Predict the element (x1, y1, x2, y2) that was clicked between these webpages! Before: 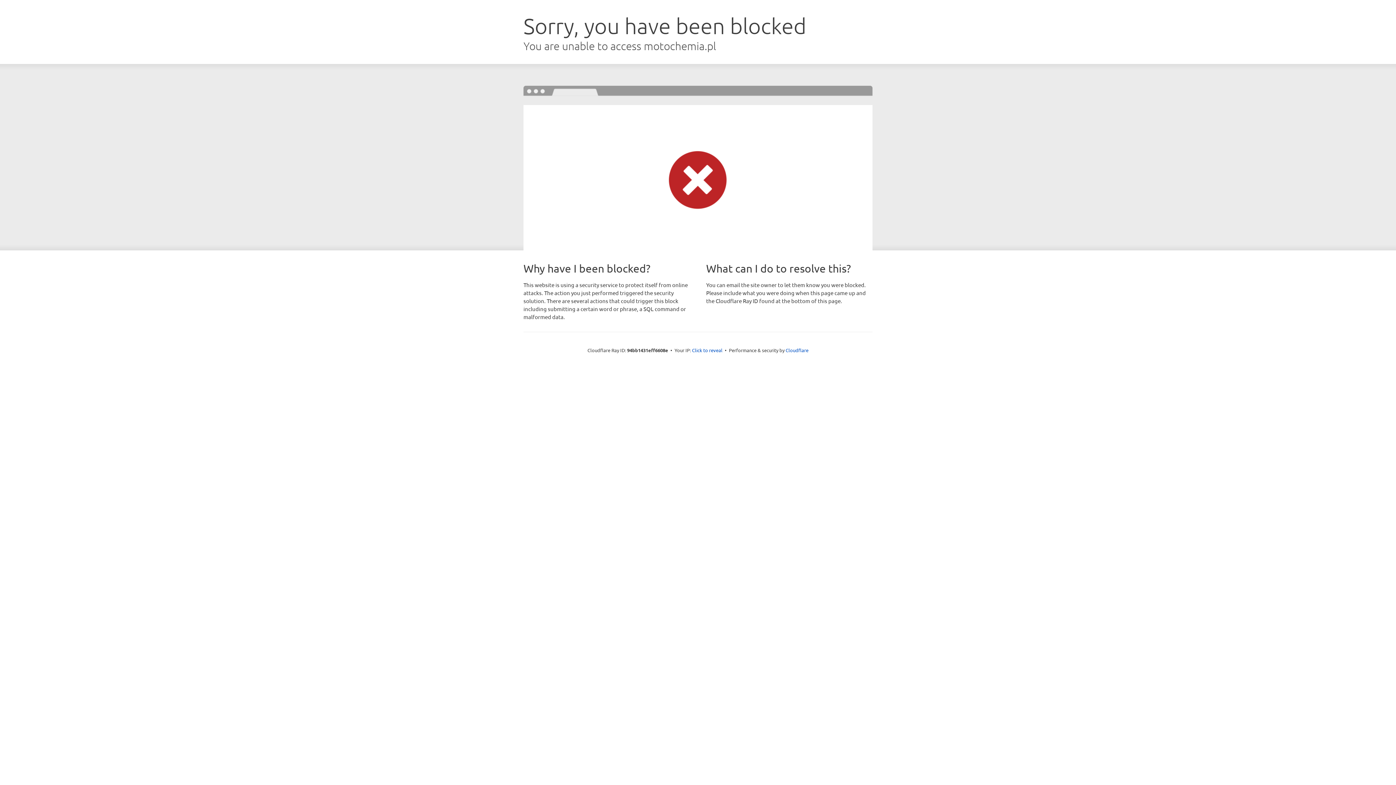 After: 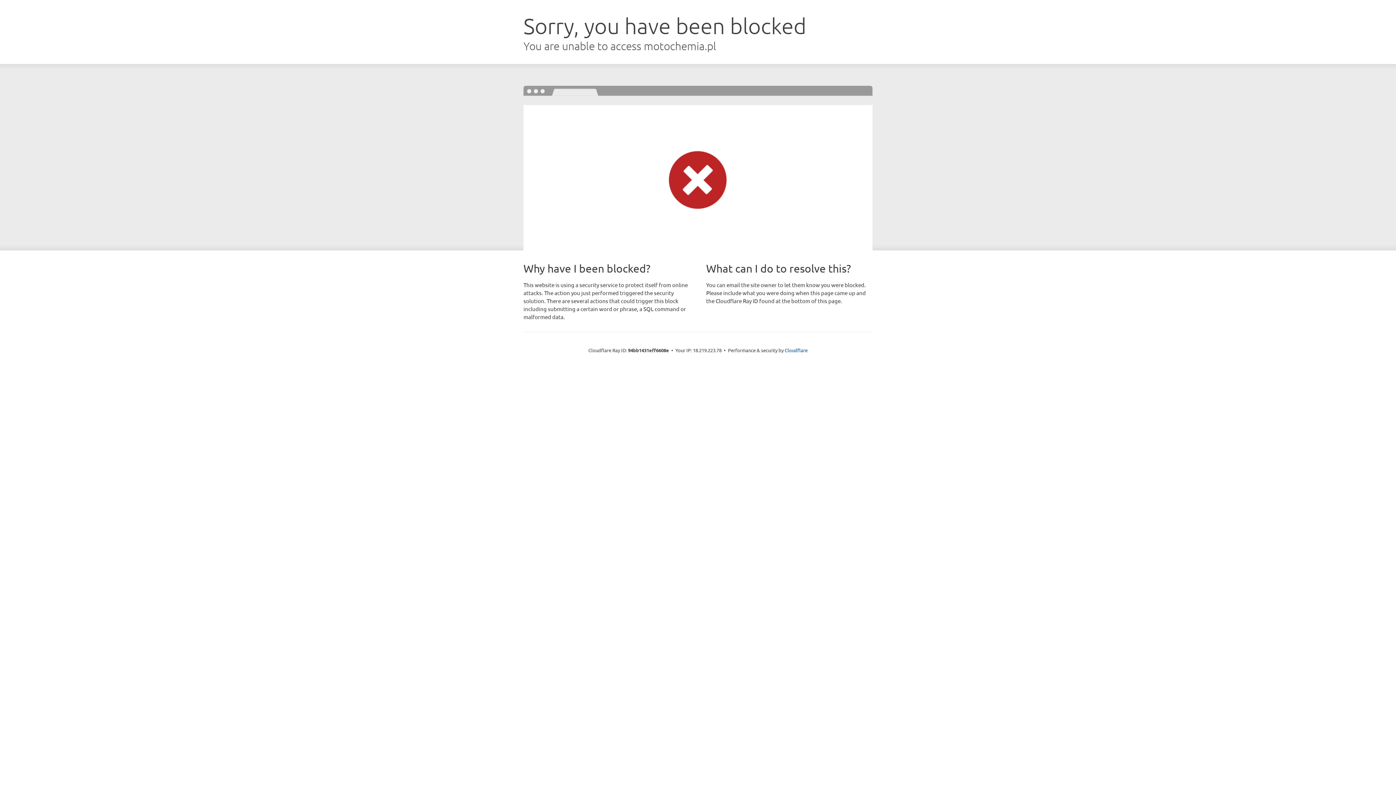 Action: label: Click to reveal bbox: (692, 346, 722, 353)